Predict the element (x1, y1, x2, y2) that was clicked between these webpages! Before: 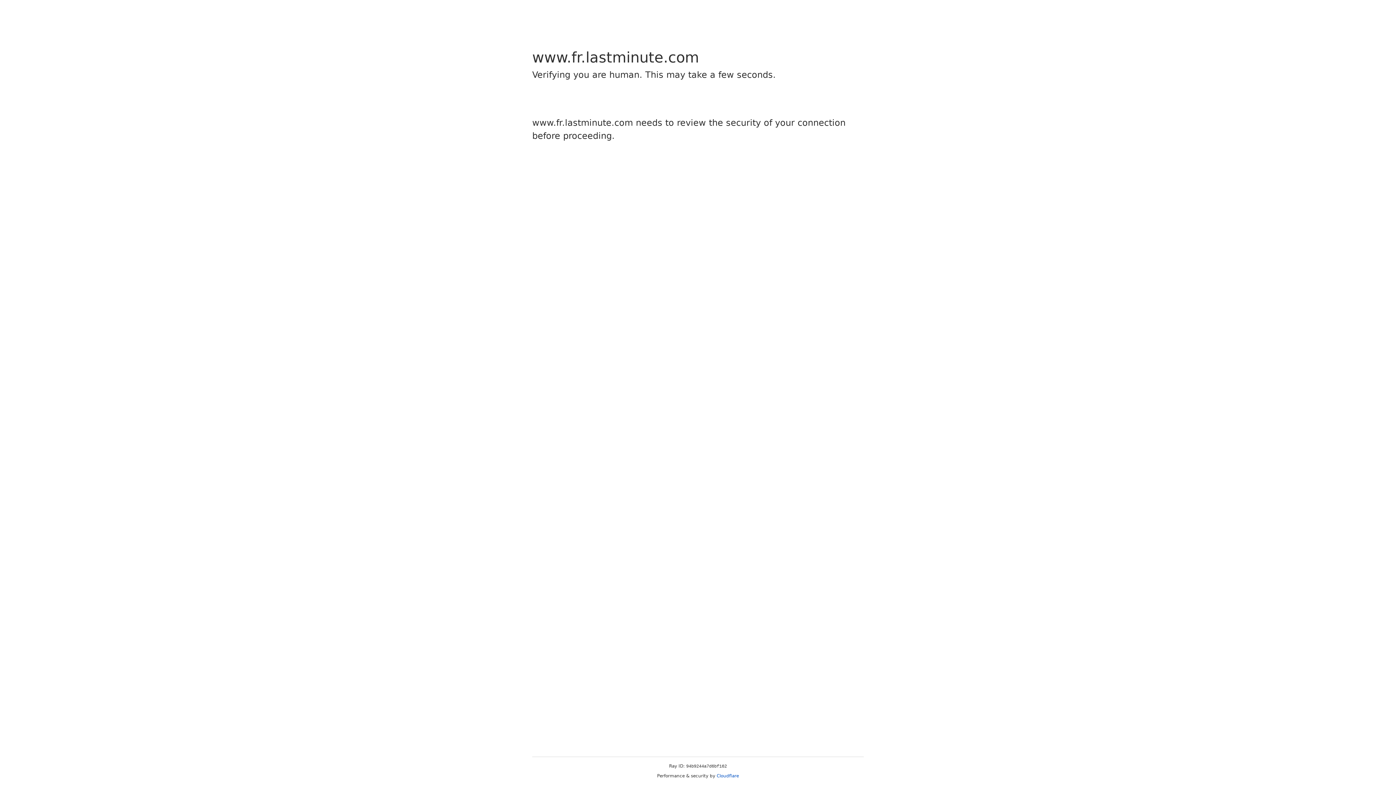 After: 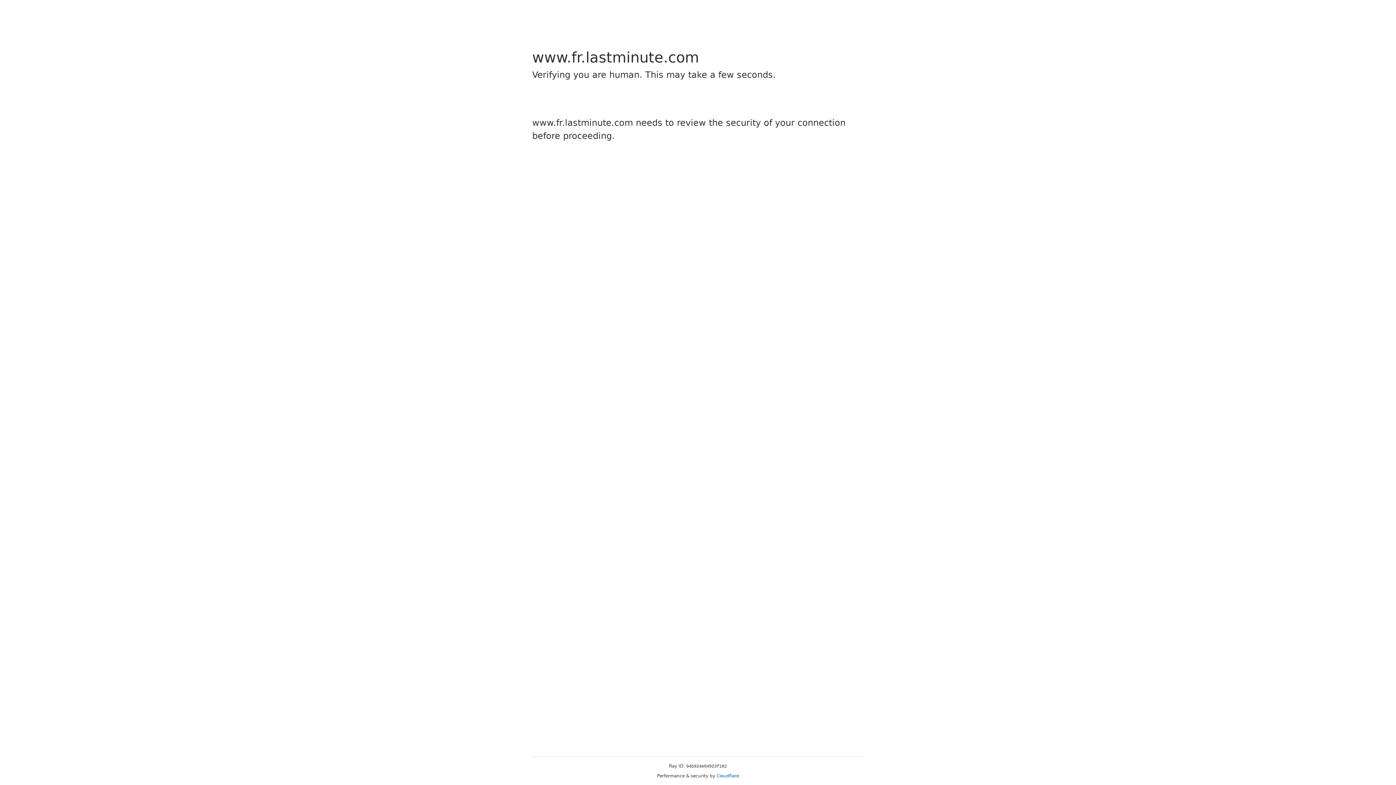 Action: bbox: (716, 773, 739, 778) label: Cloudflare